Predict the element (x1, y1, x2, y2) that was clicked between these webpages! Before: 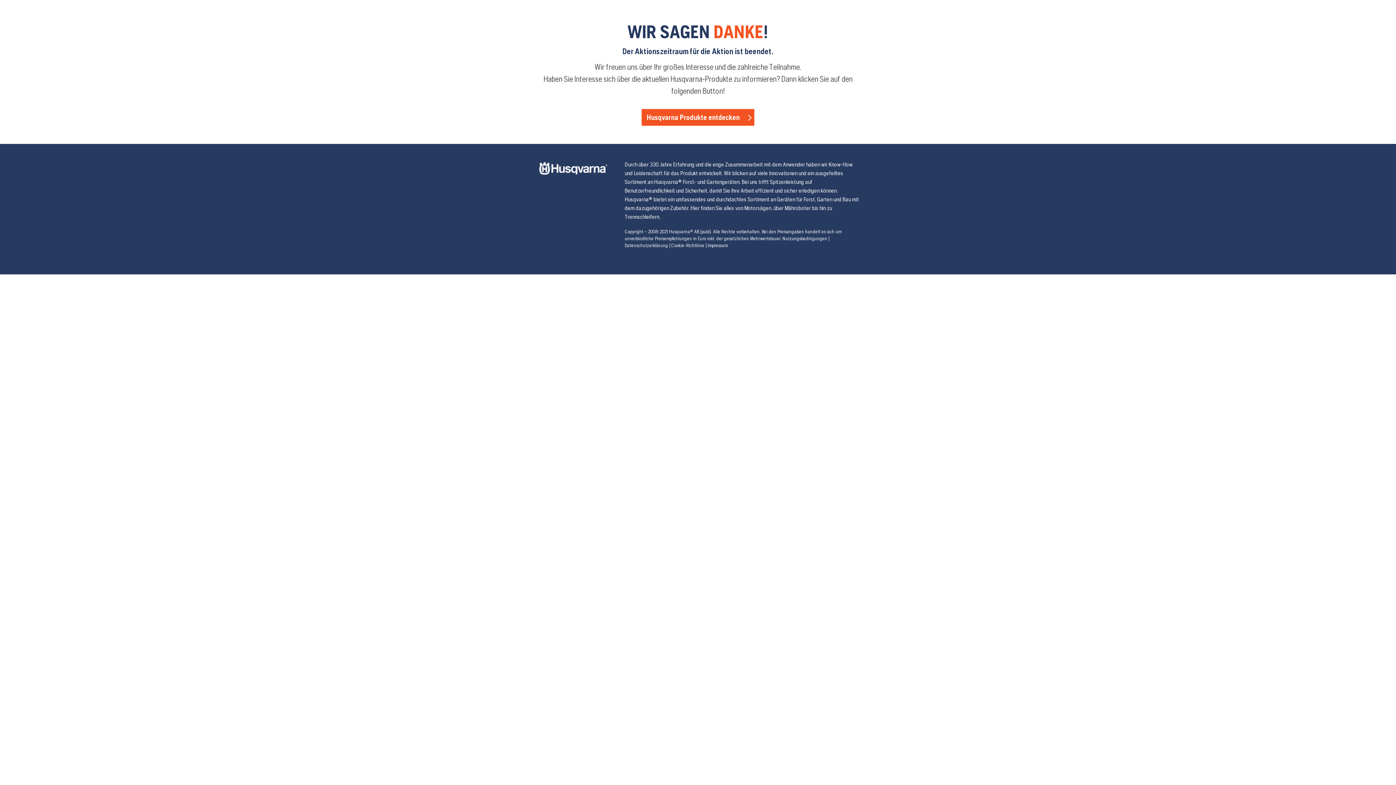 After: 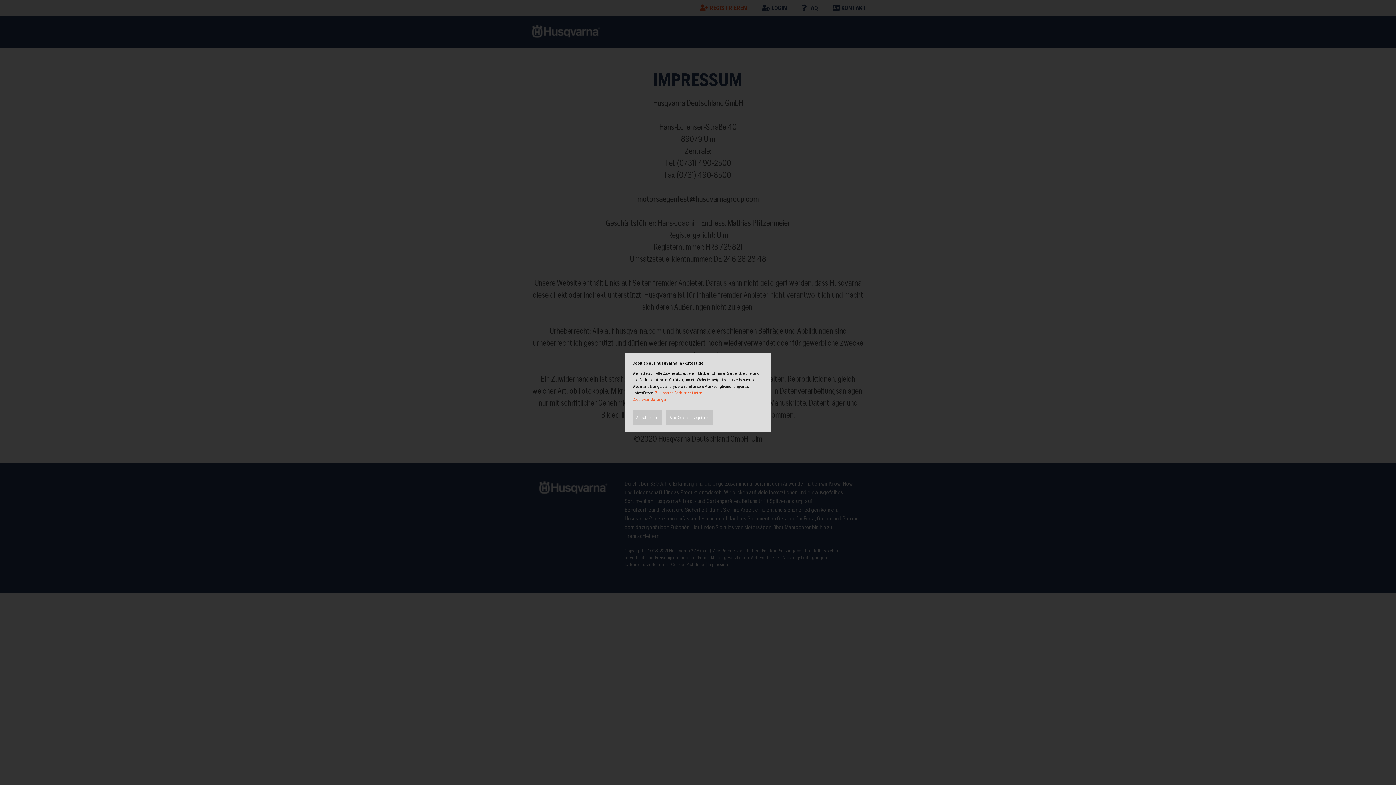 Action: bbox: (707, 242, 727, 248) label: Impressum